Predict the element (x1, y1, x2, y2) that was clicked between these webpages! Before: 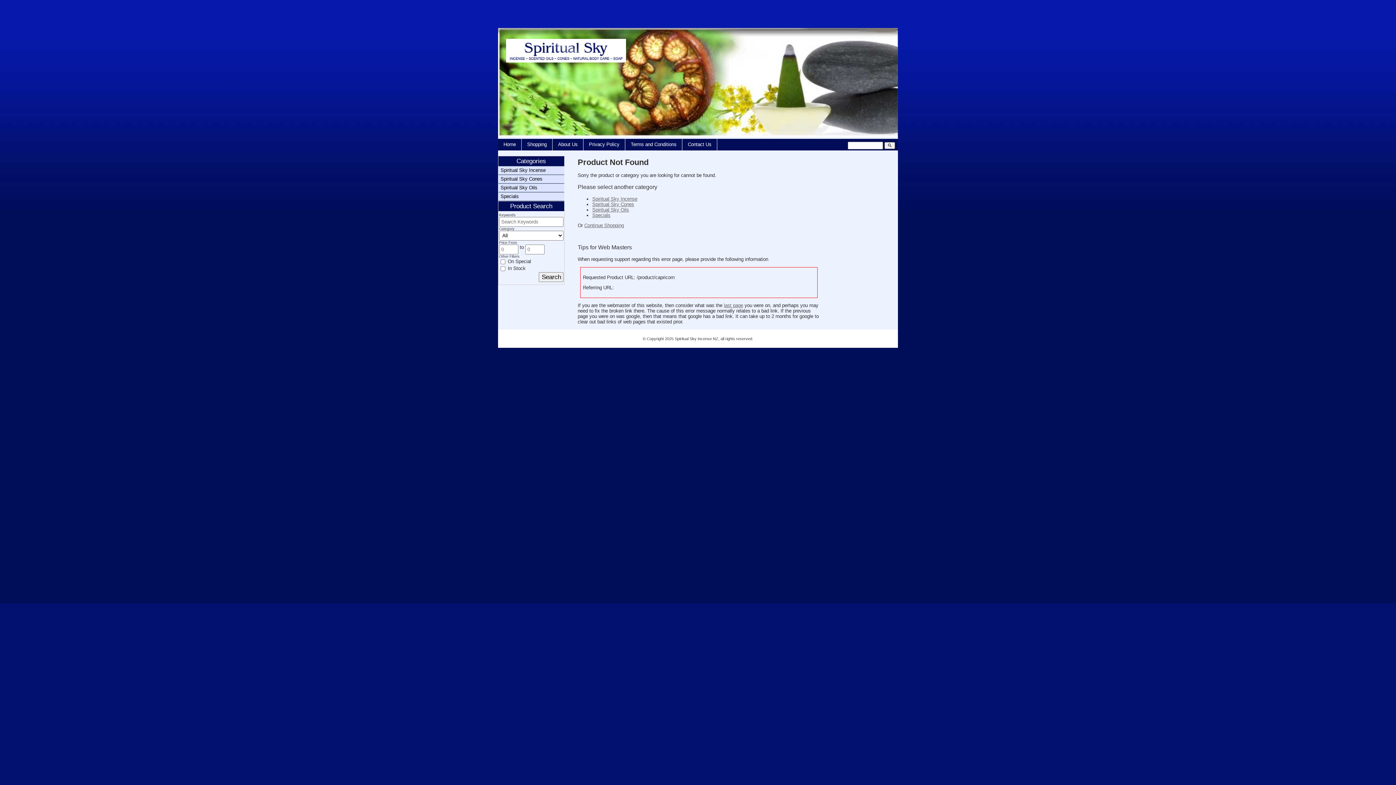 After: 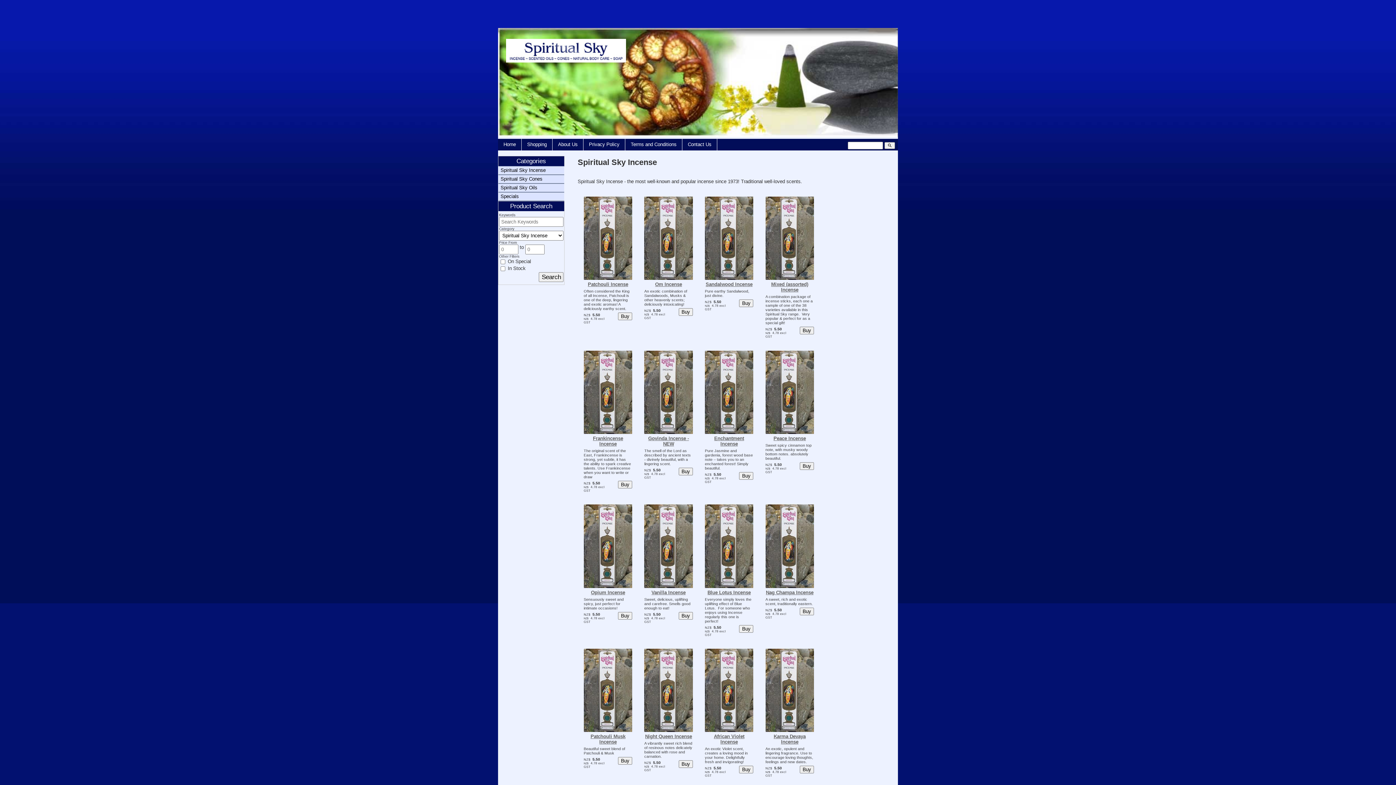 Action: bbox: (498, 166, 564, 174) label: Spiritual Sky Incense